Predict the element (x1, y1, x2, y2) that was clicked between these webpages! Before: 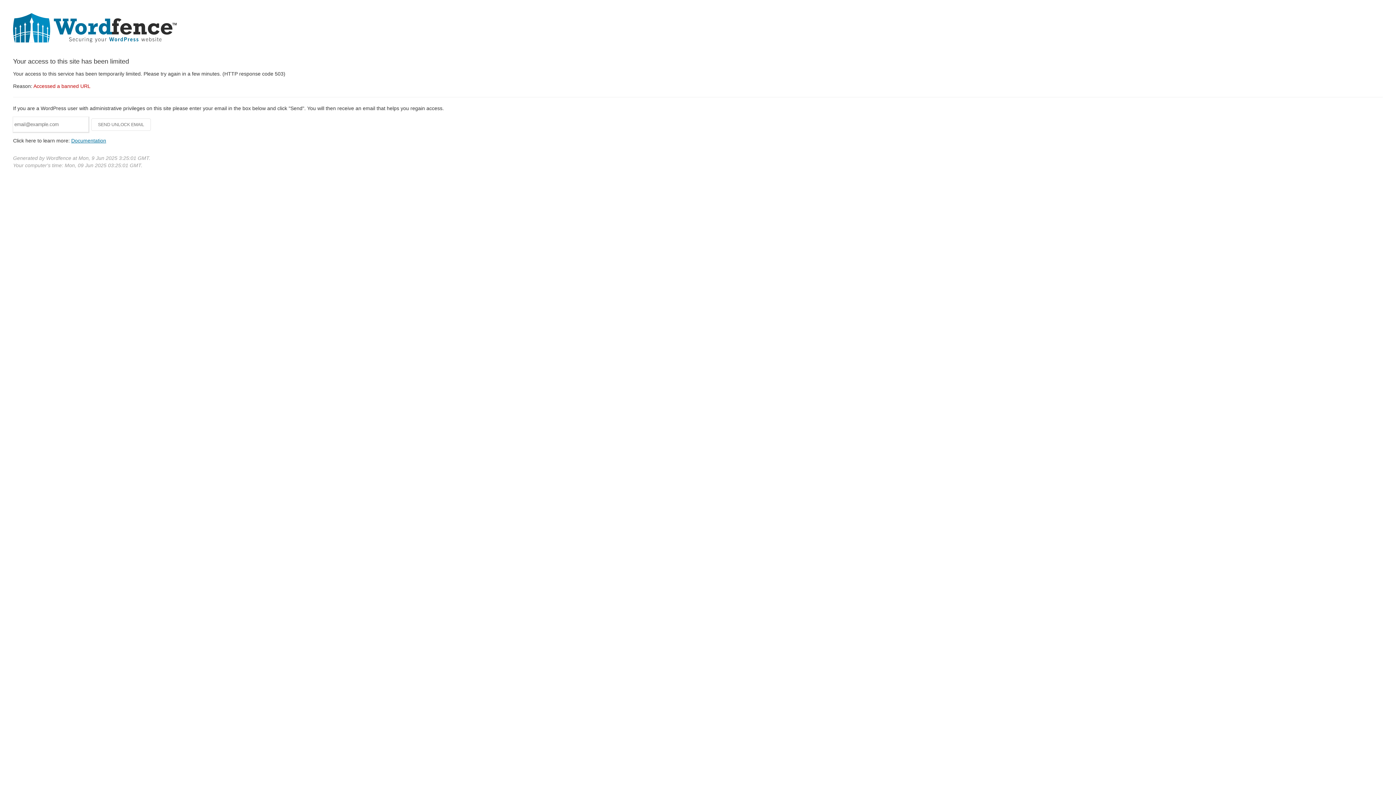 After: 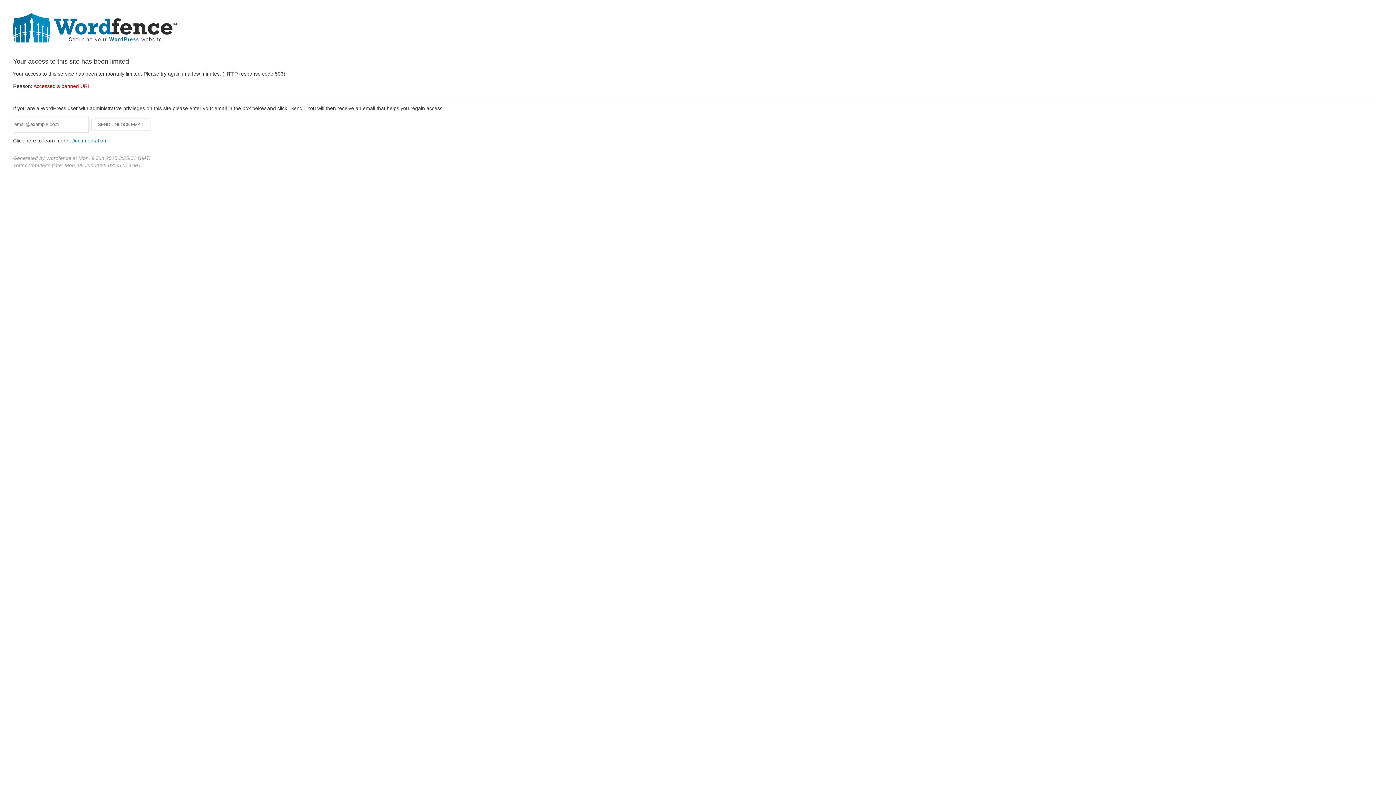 Action: bbox: (71, 137, 106, 143) label: Documentation